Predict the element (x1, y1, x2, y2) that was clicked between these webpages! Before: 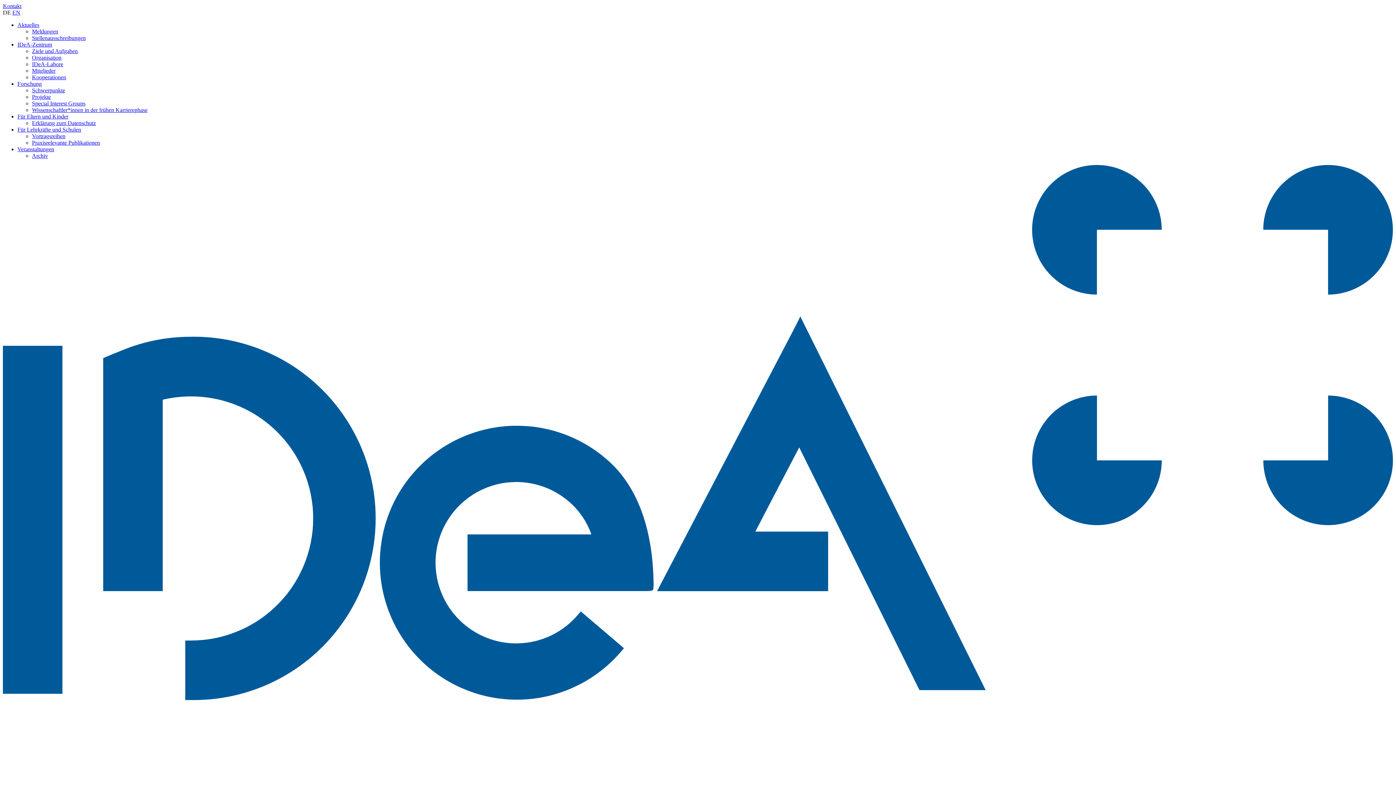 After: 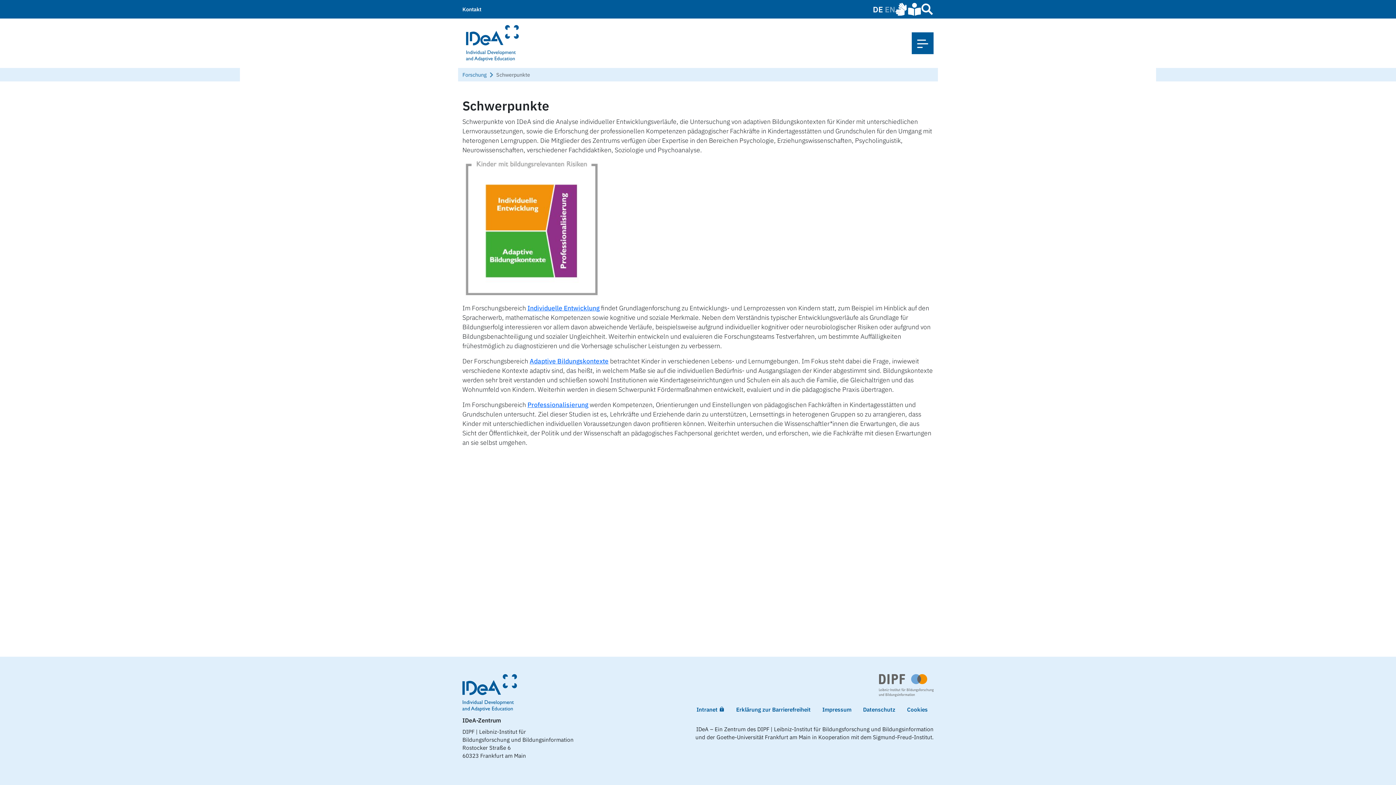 Action: bbox: (17, 80, 41, 86) label: Forschung